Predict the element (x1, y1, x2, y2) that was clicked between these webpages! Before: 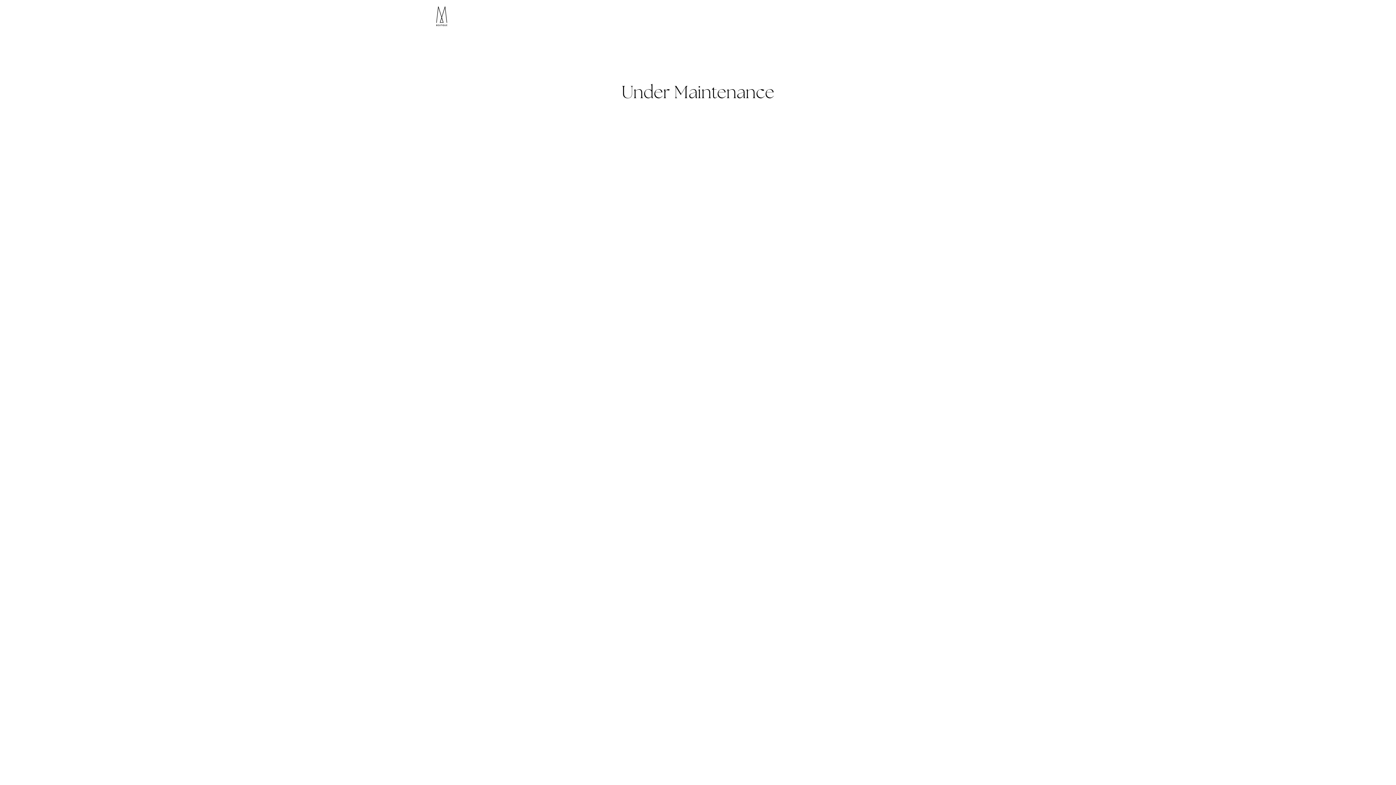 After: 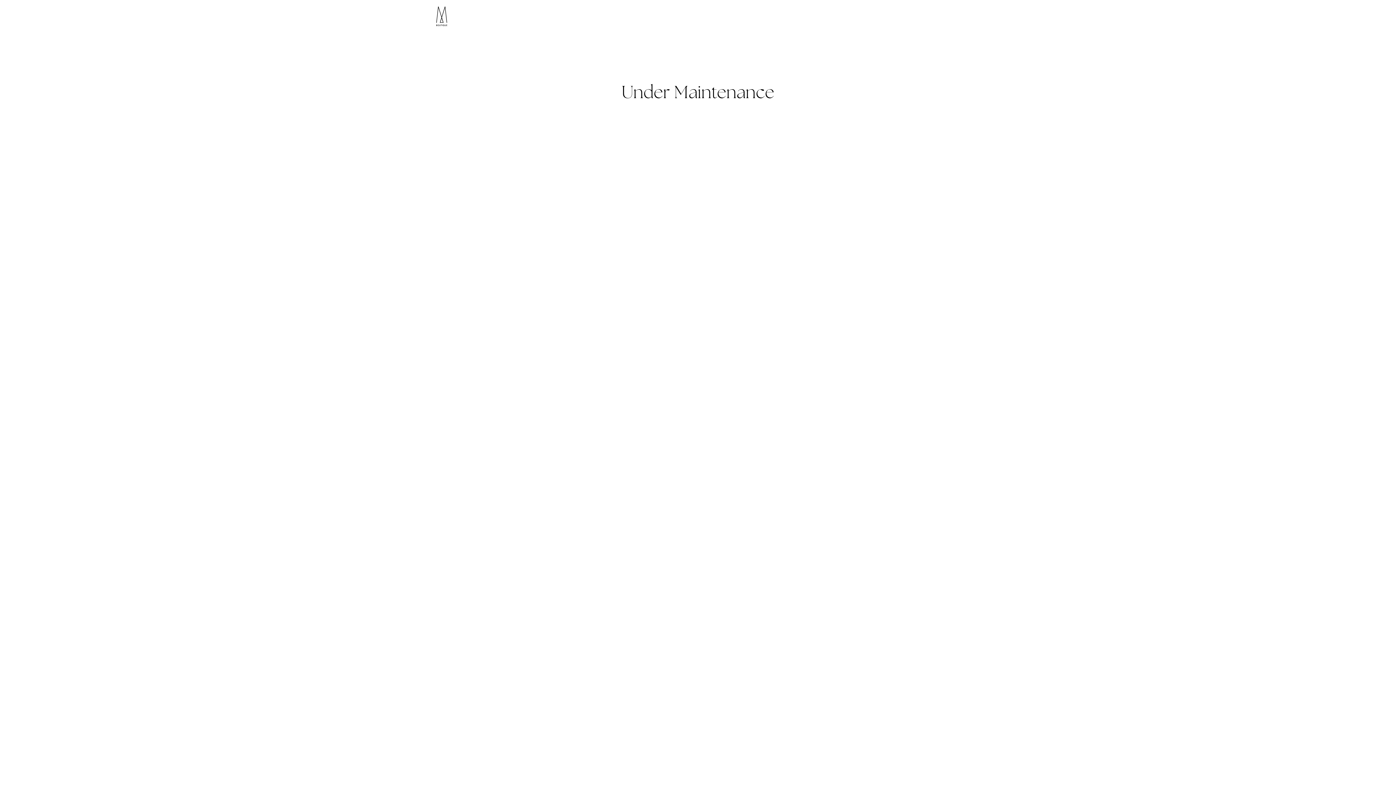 Action: bbox: (436, 6, 481, 26) label: MGallery Boutique